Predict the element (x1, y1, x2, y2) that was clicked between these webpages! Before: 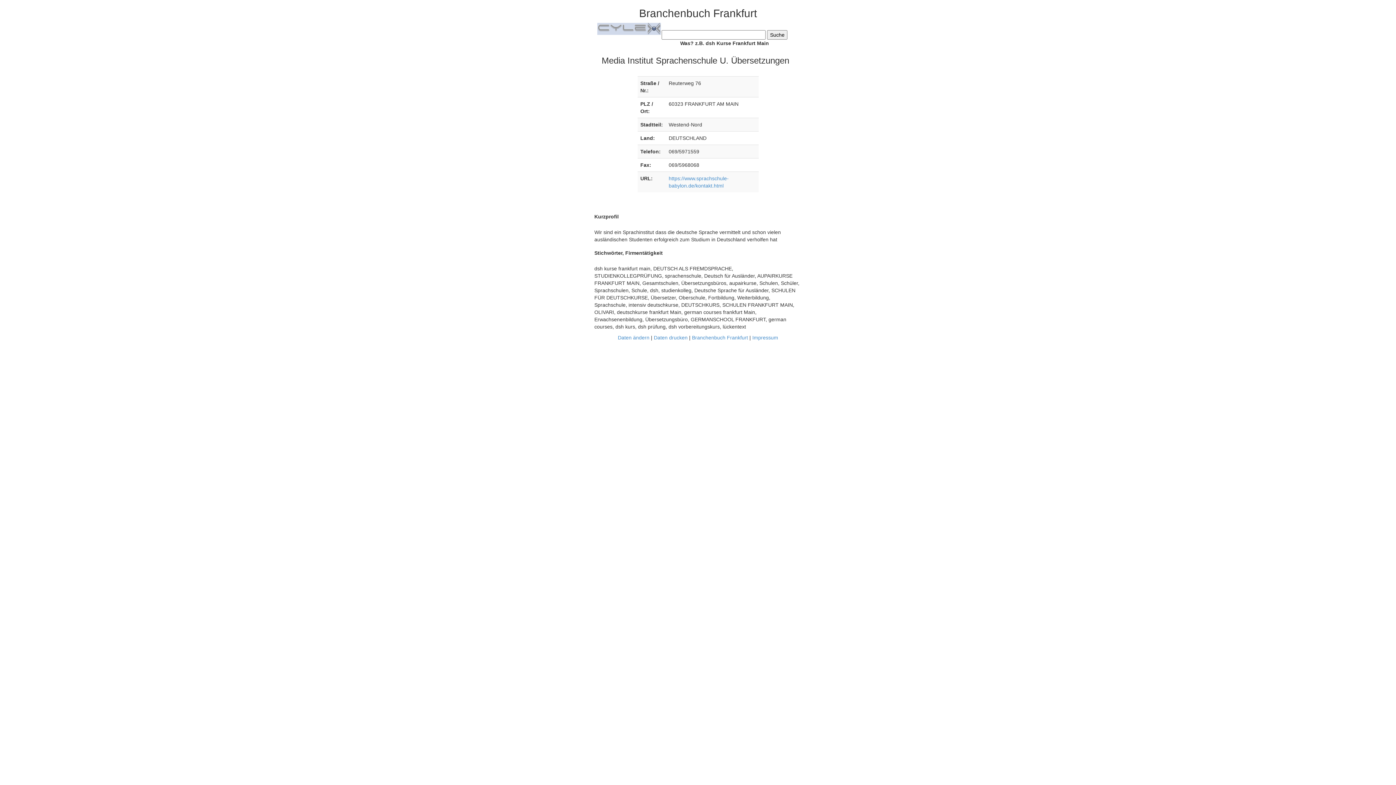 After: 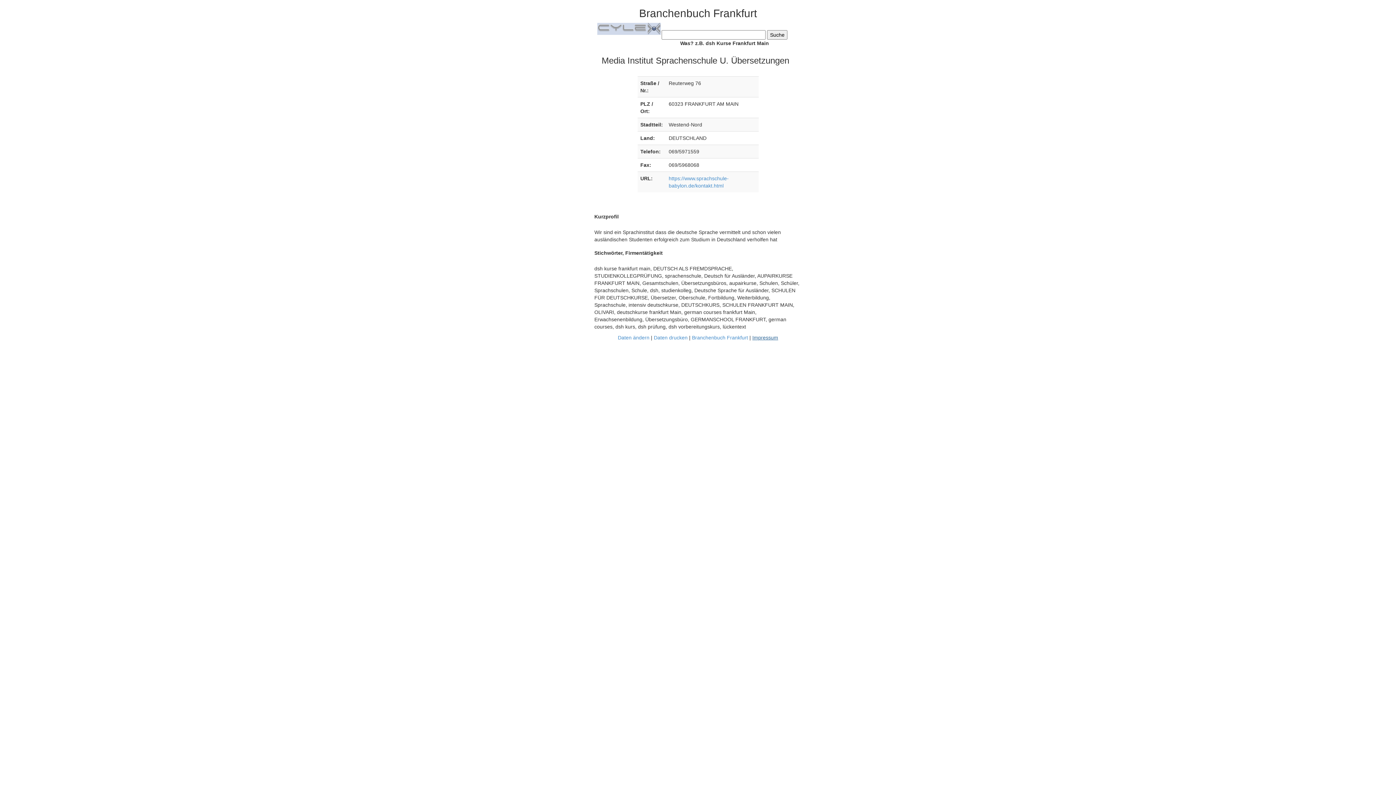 Action: bbox: (752, 334, 778, 340) label: Impressum